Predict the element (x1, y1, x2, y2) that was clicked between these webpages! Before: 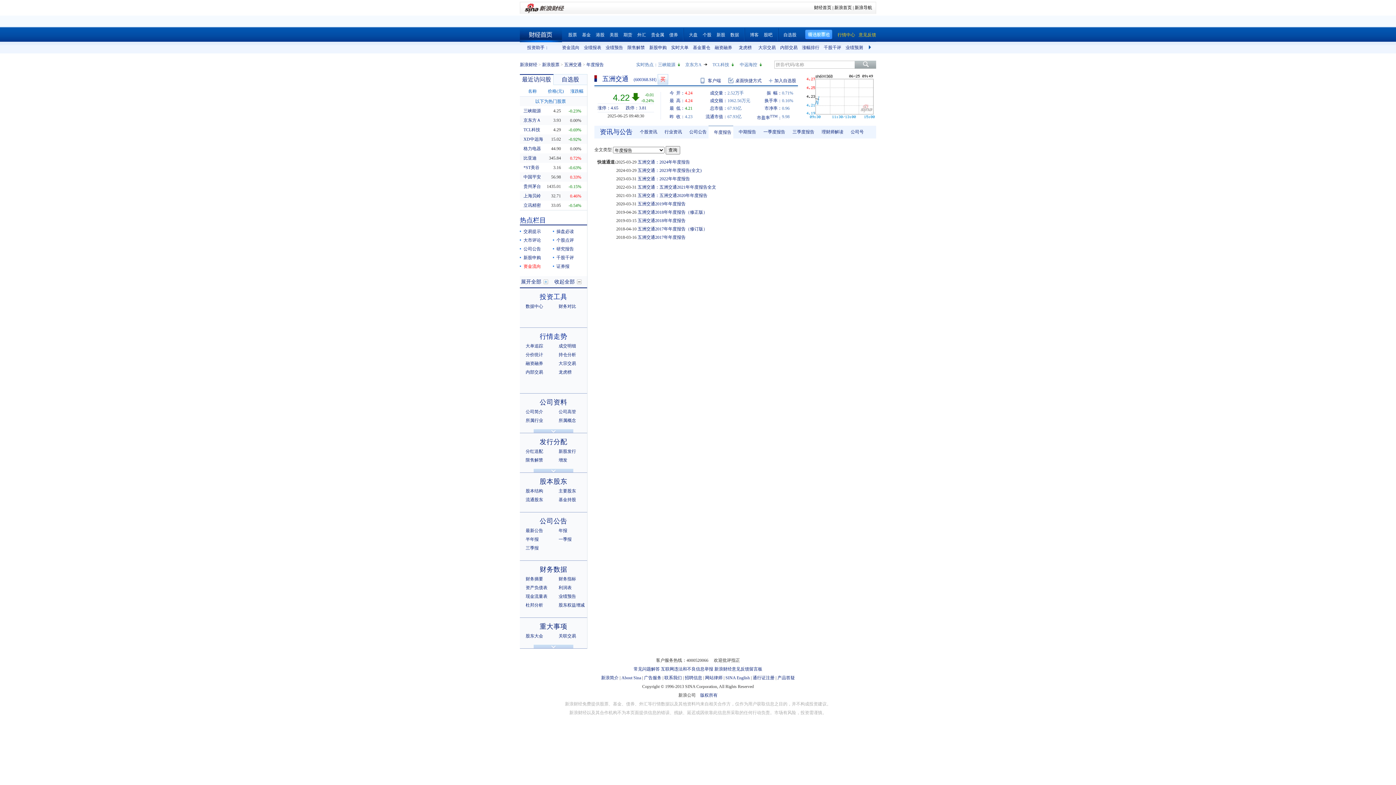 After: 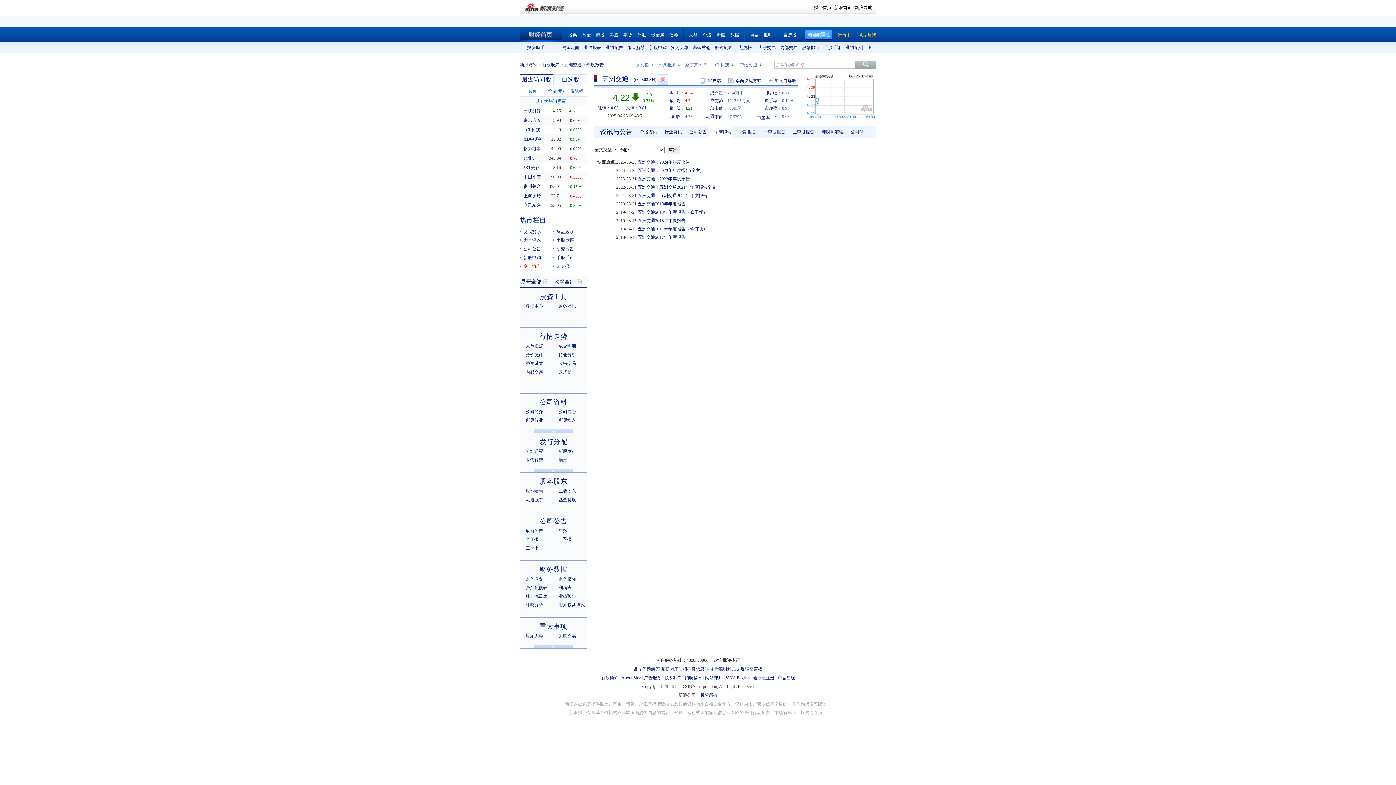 Action: bbox: (651, 32, 664, 37) label: 贵金属